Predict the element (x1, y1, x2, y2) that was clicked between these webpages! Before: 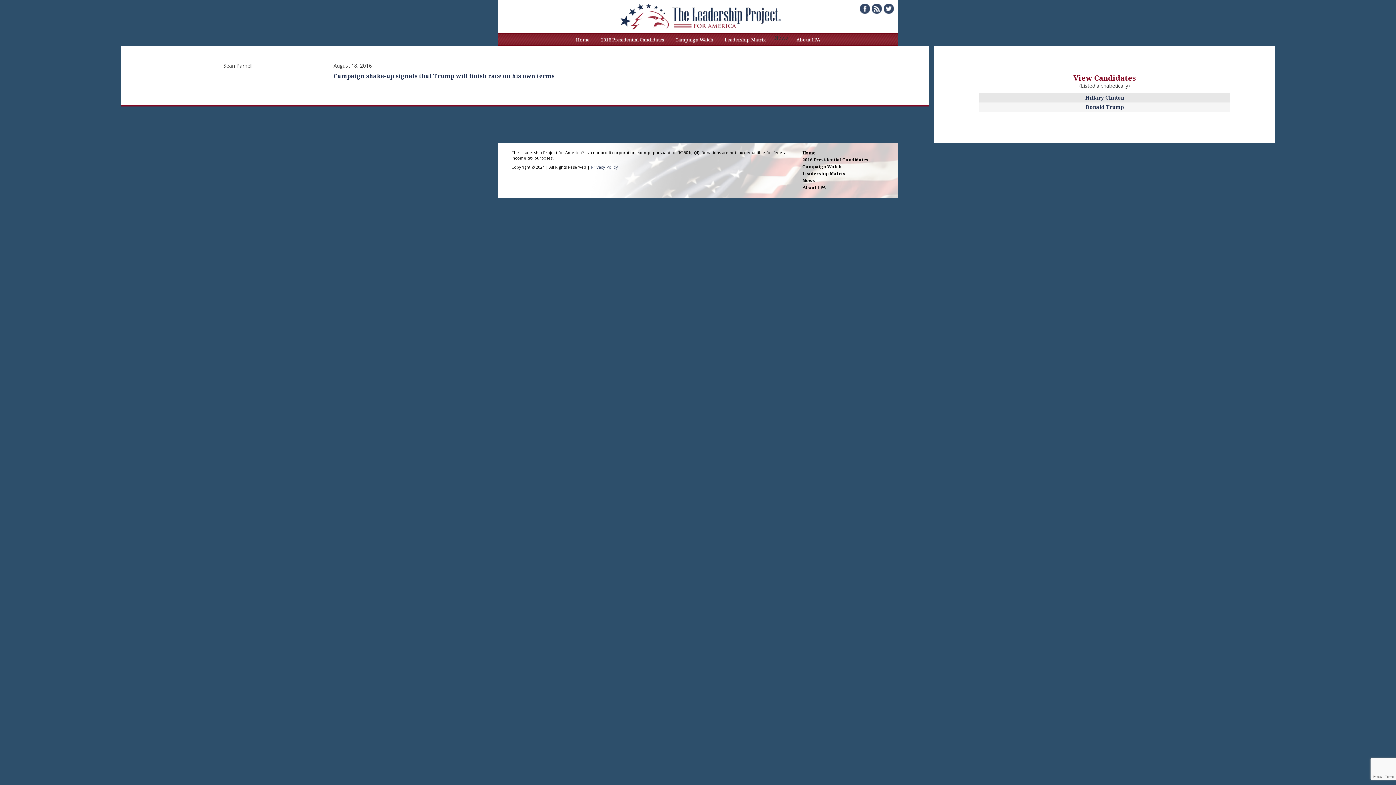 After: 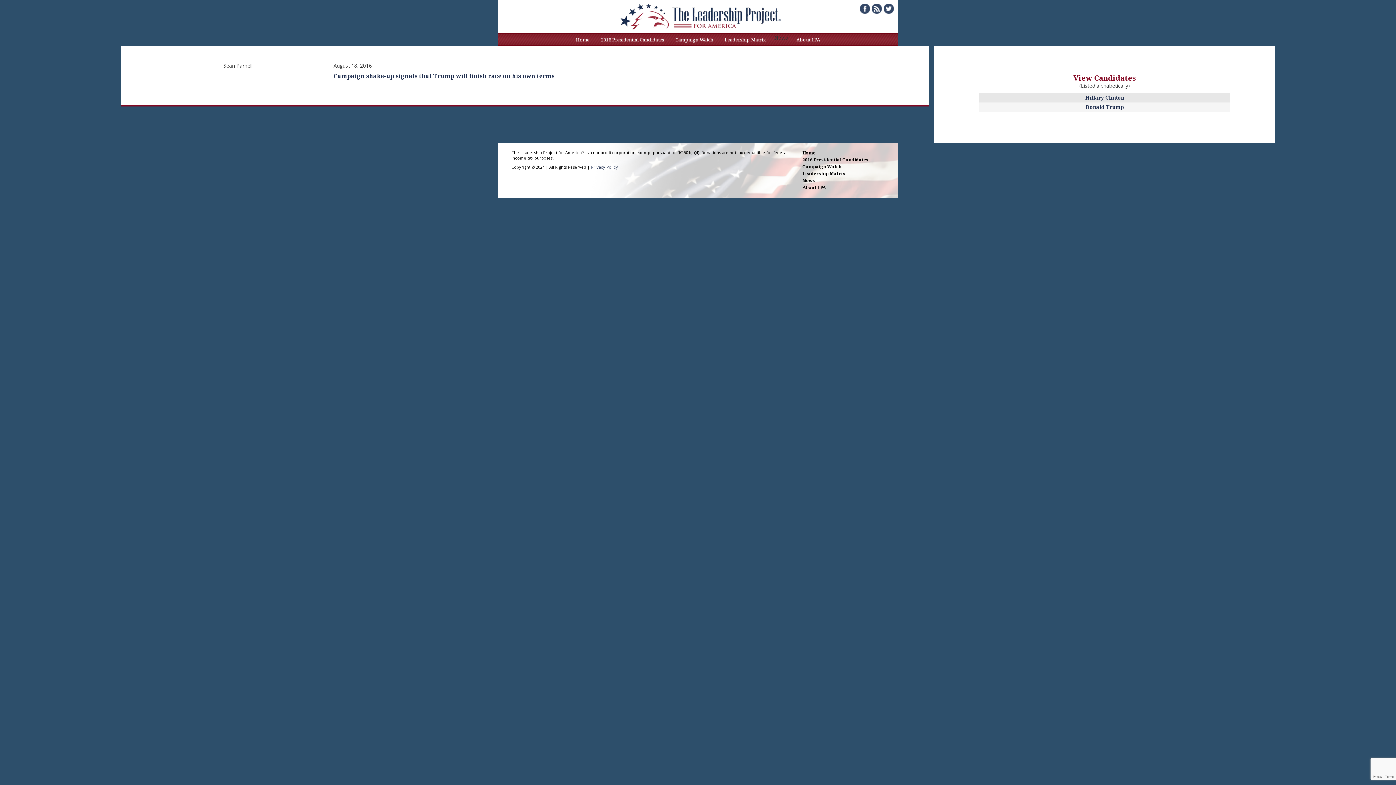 Action: bbox: (860, 4, 870, 11)